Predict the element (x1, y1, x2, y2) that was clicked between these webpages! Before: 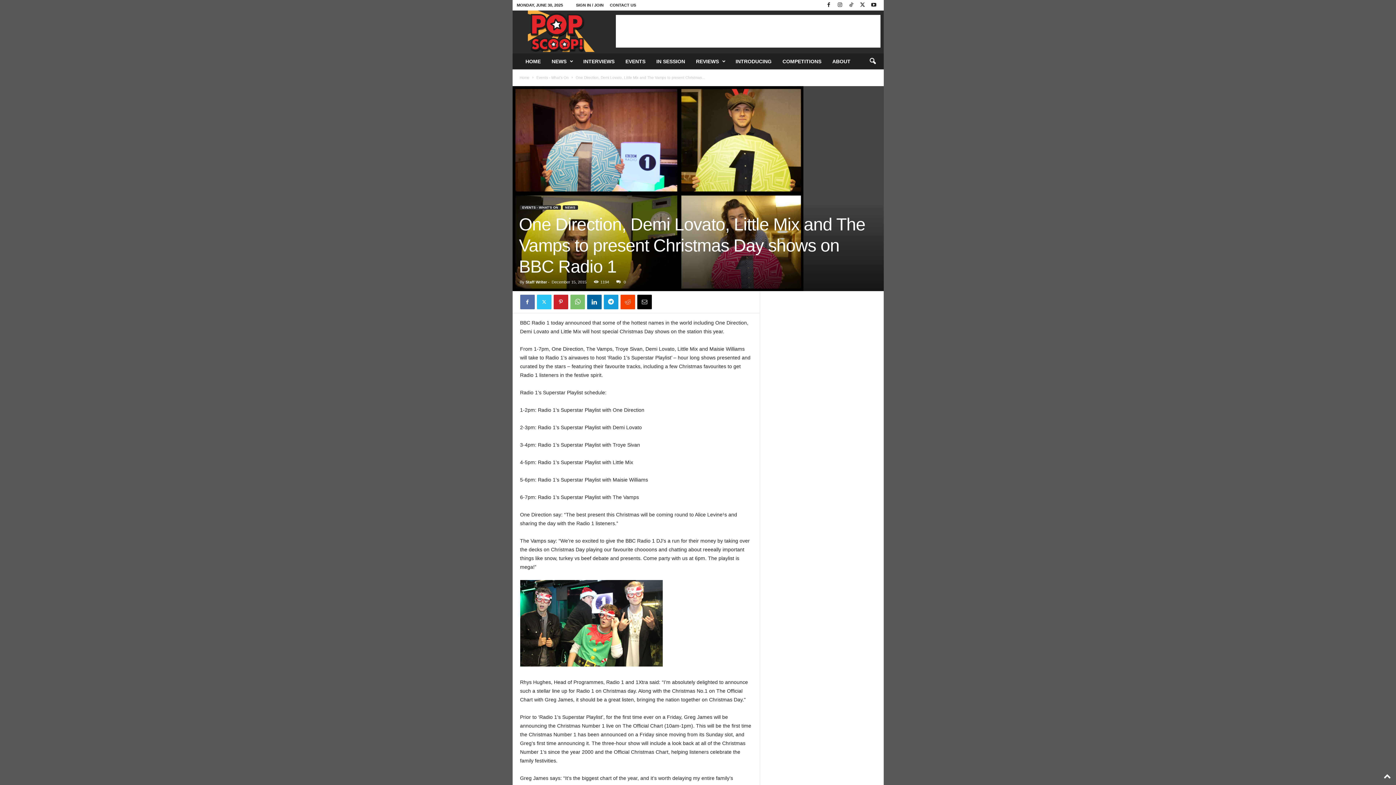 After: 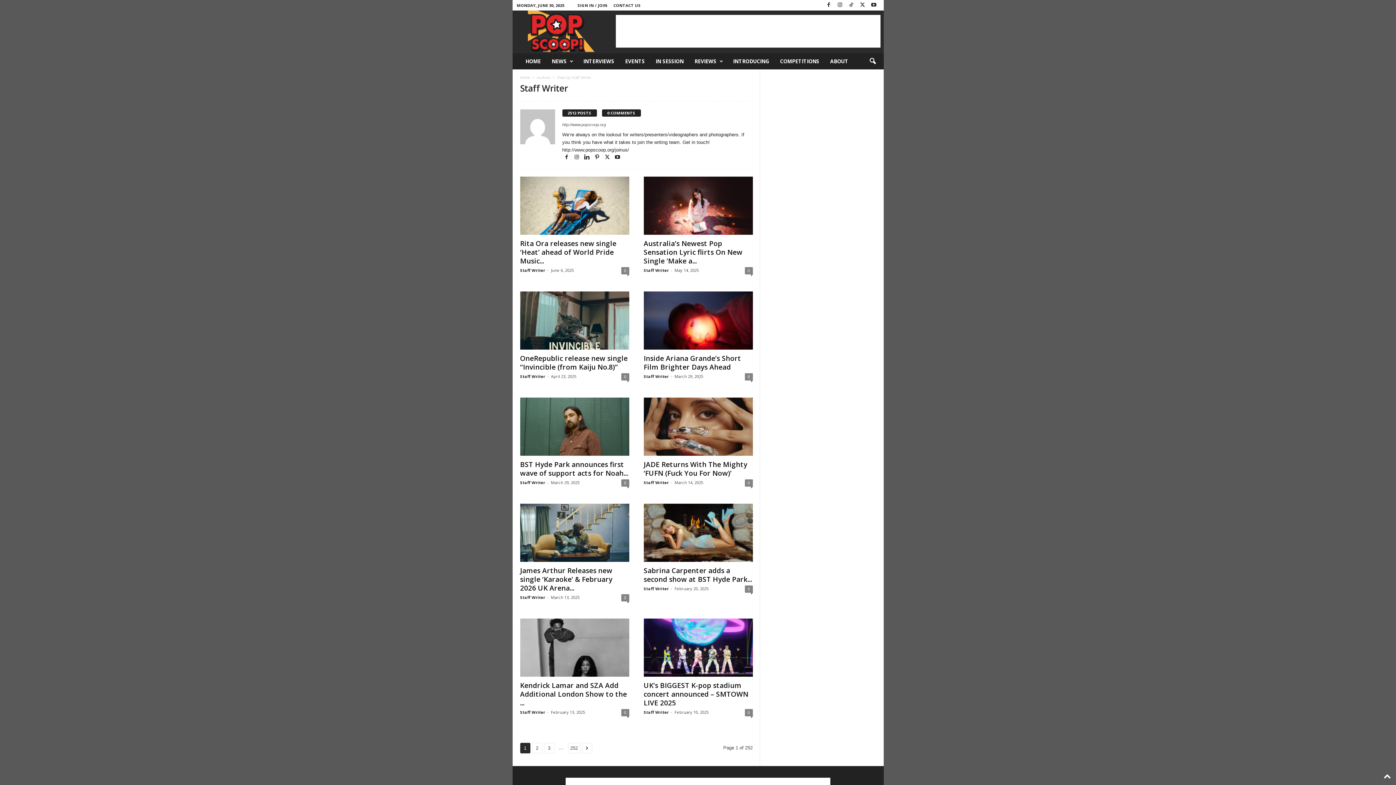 Action: bbox: (525, 280, 547, 284) label: Staff Writer